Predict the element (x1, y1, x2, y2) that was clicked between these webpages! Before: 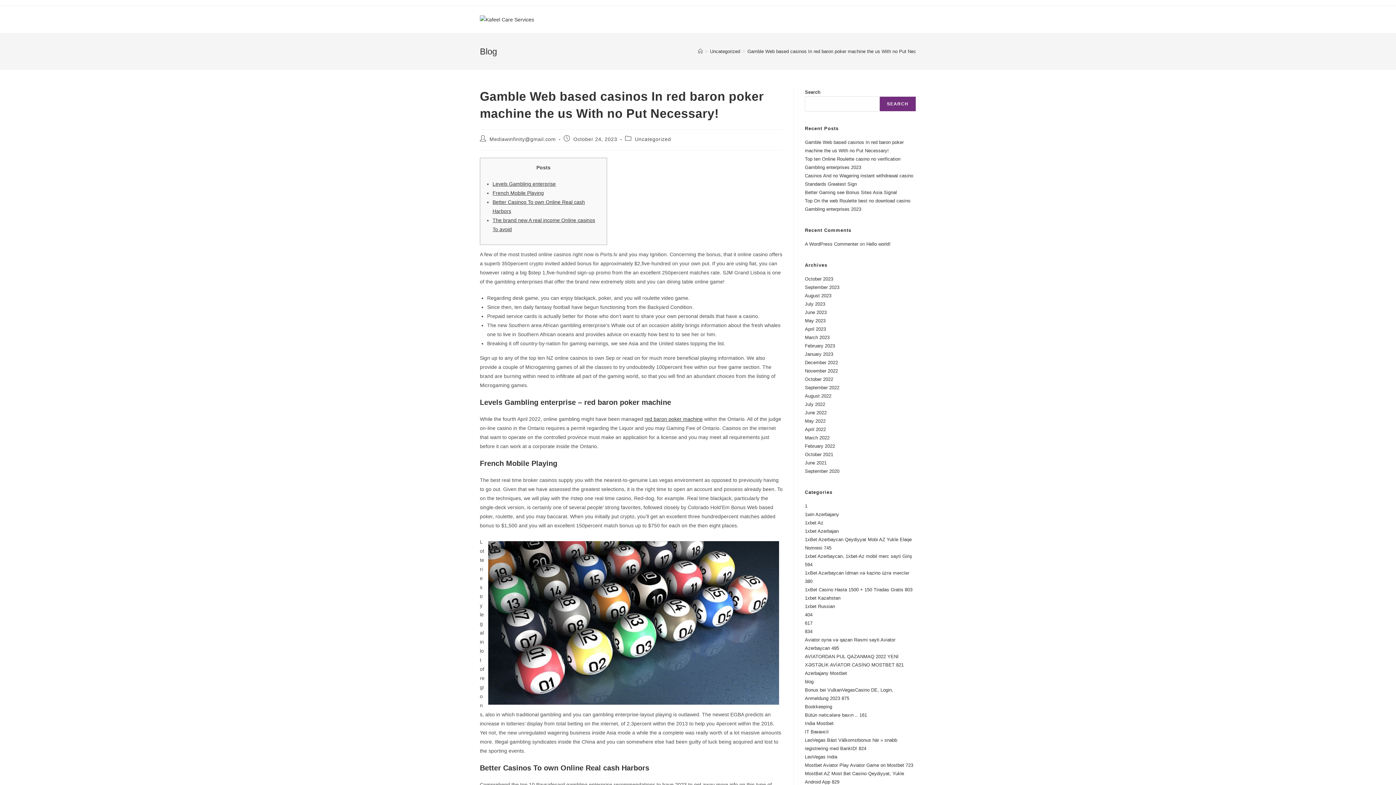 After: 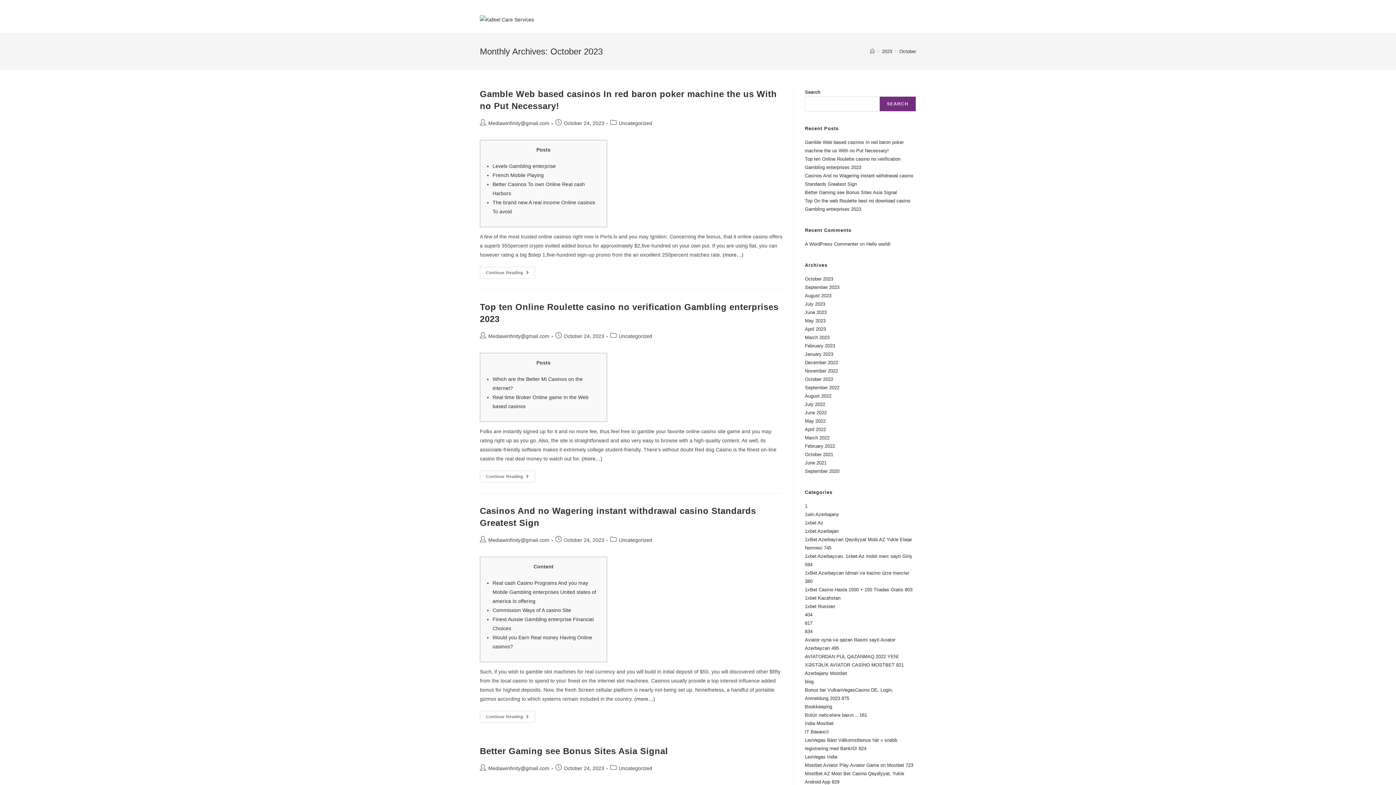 Action: bbox: (805, 276, 833, 281) label: October 2023